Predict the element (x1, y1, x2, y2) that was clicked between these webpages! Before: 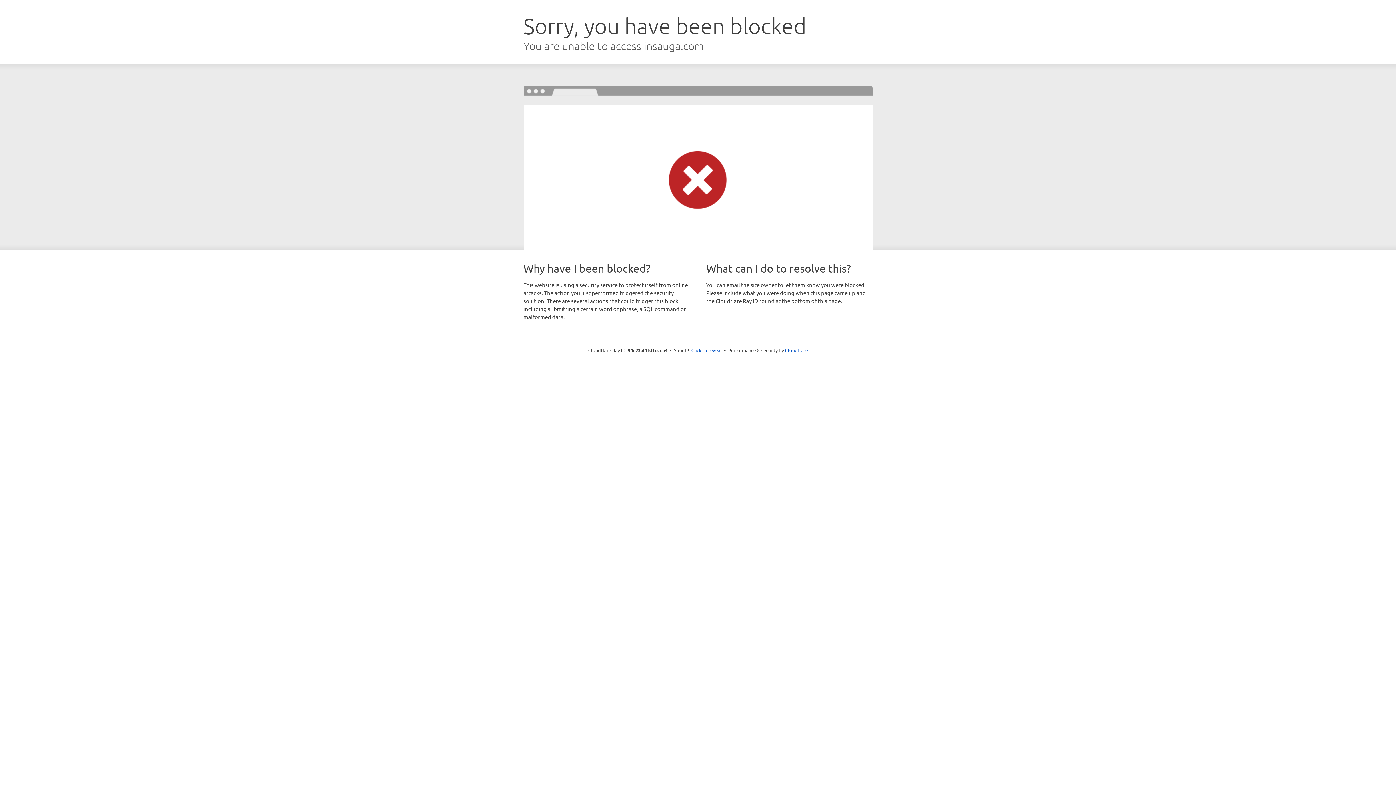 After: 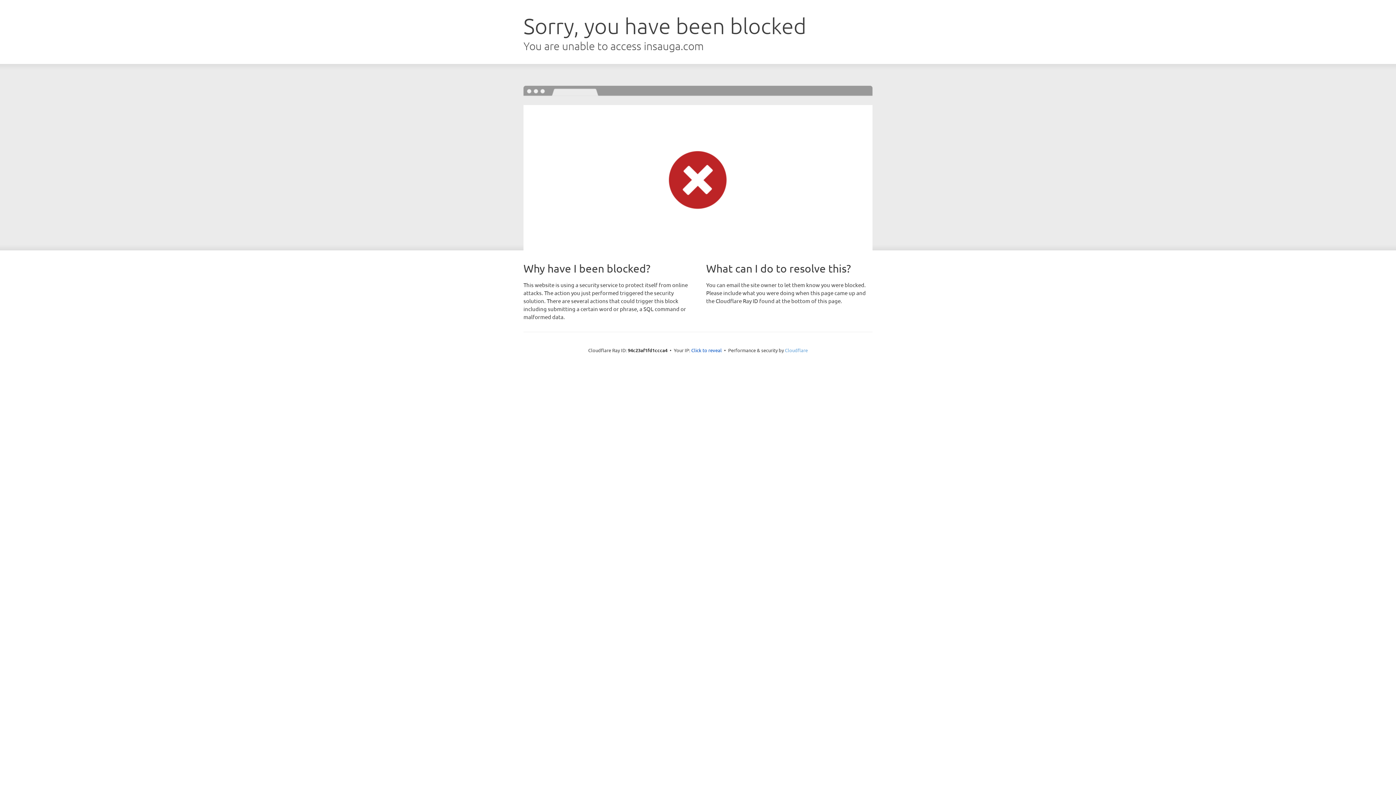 Action: bbox: (785, 347, 808, 353) label: Cloudflare